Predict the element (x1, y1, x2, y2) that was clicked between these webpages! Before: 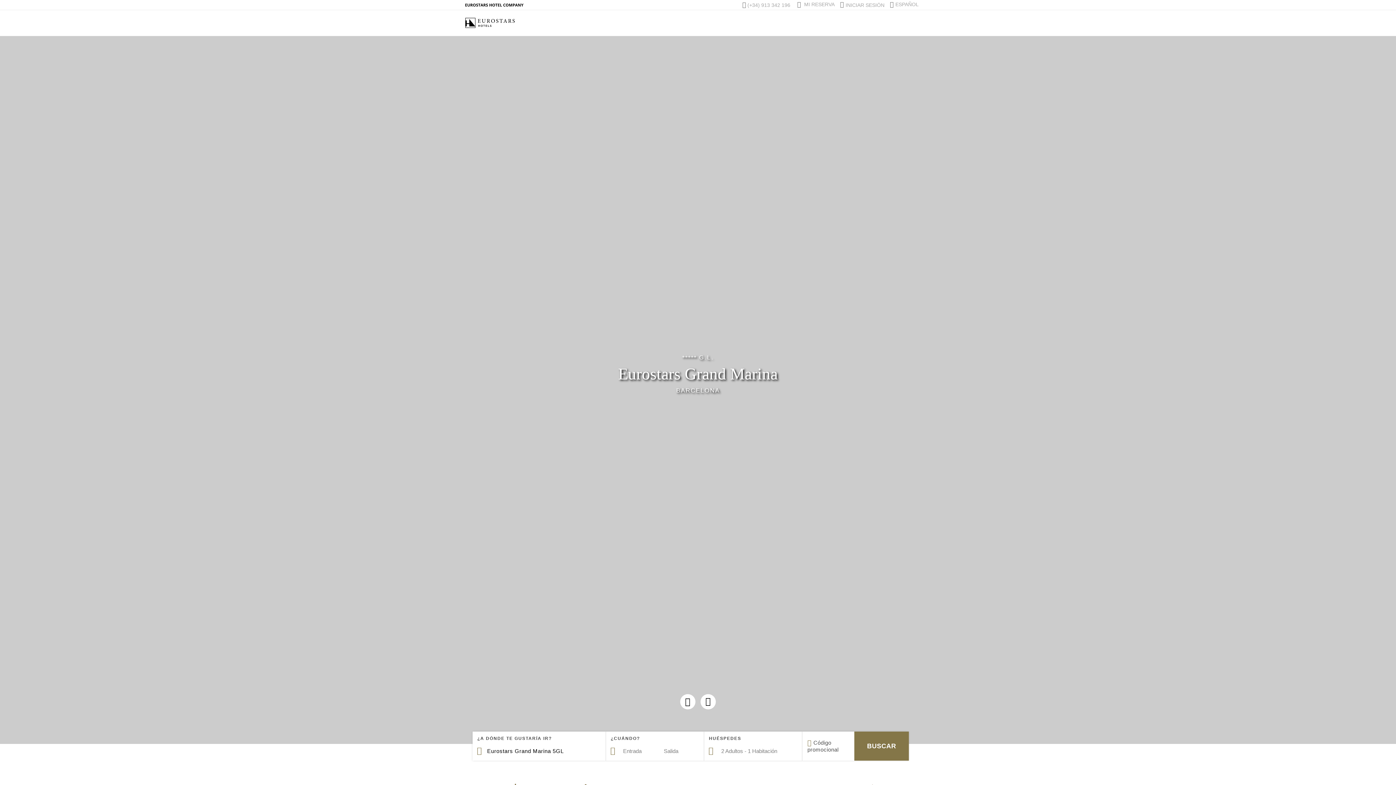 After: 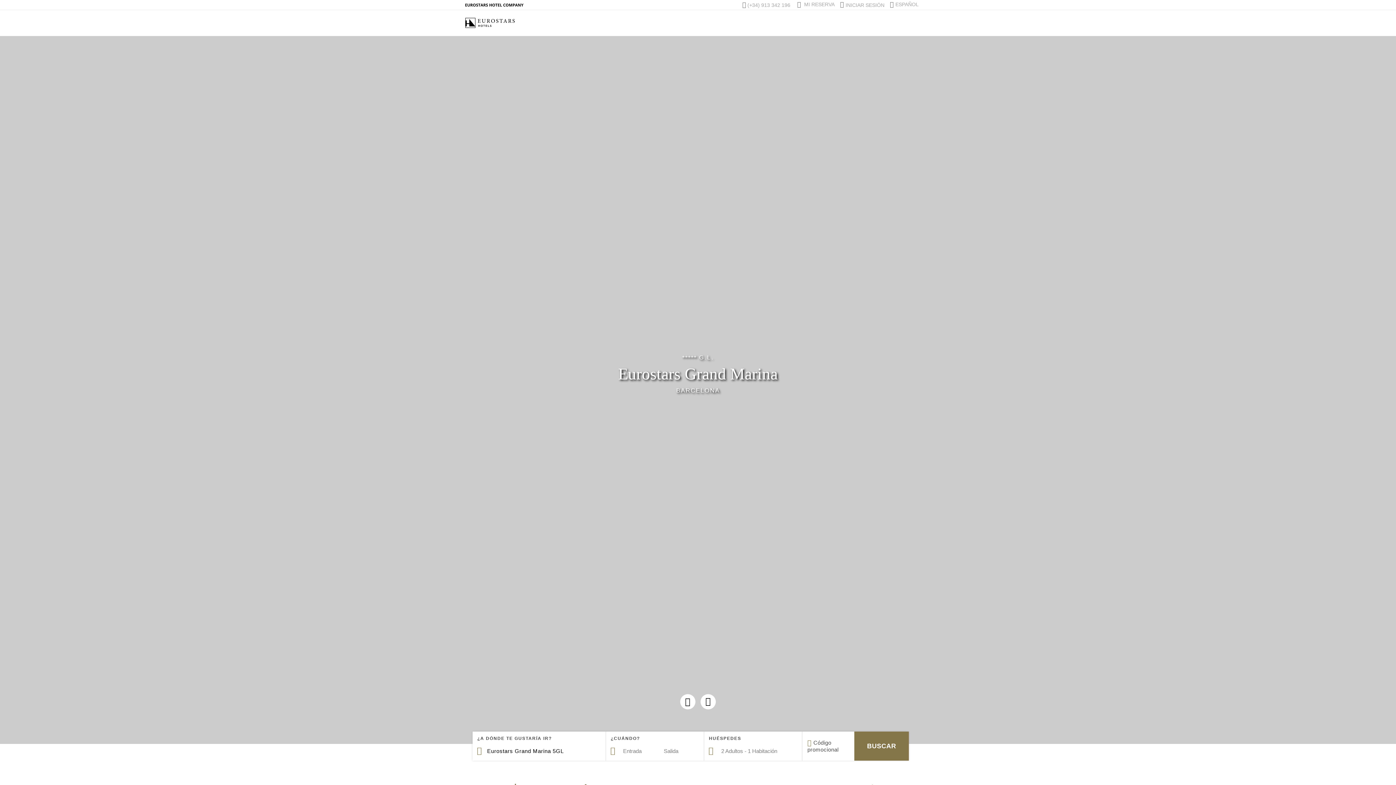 Action: bbox: (742, 1, 792, 7) label:  (+34) 913 342 196 